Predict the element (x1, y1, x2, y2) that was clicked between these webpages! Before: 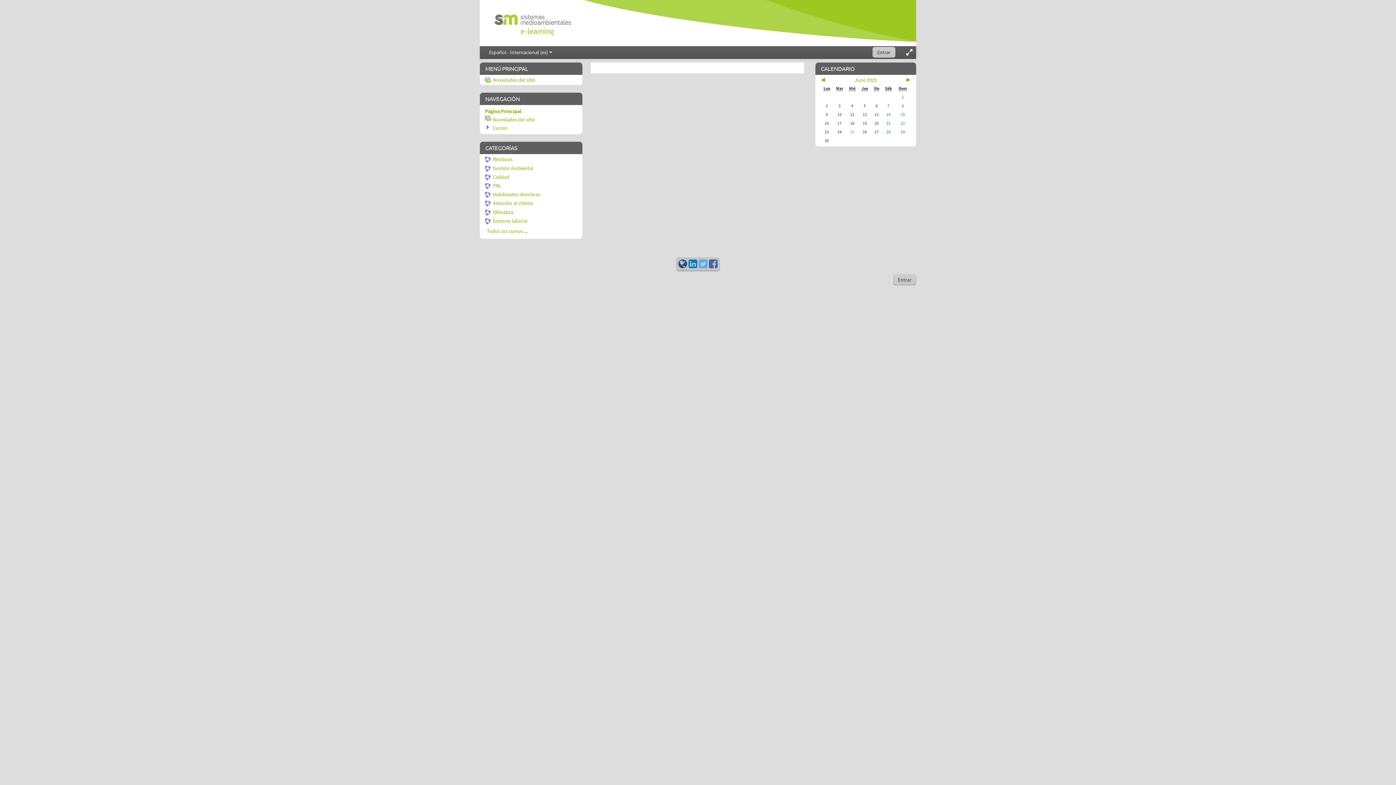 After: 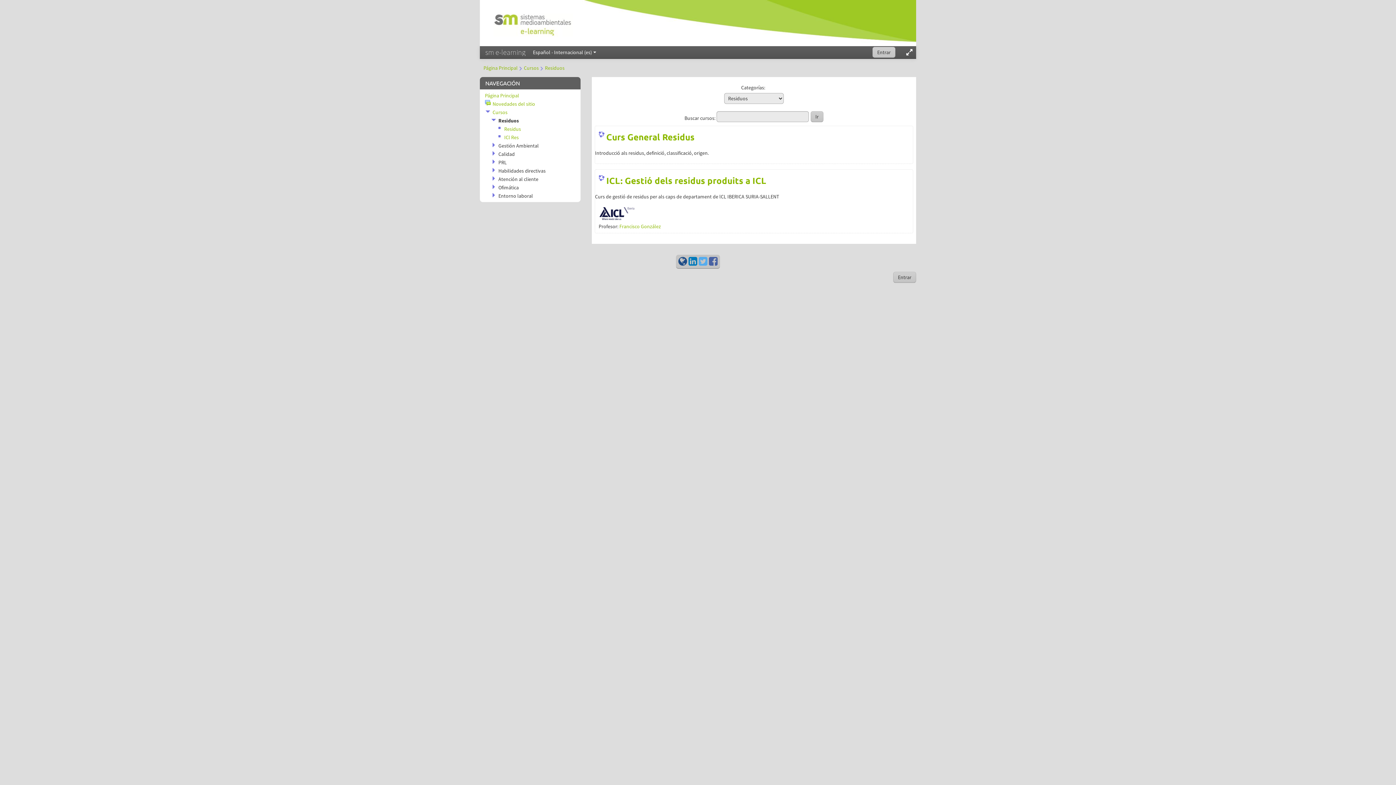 Action: label: Residuos bbox: (485, 156, 512, 162)